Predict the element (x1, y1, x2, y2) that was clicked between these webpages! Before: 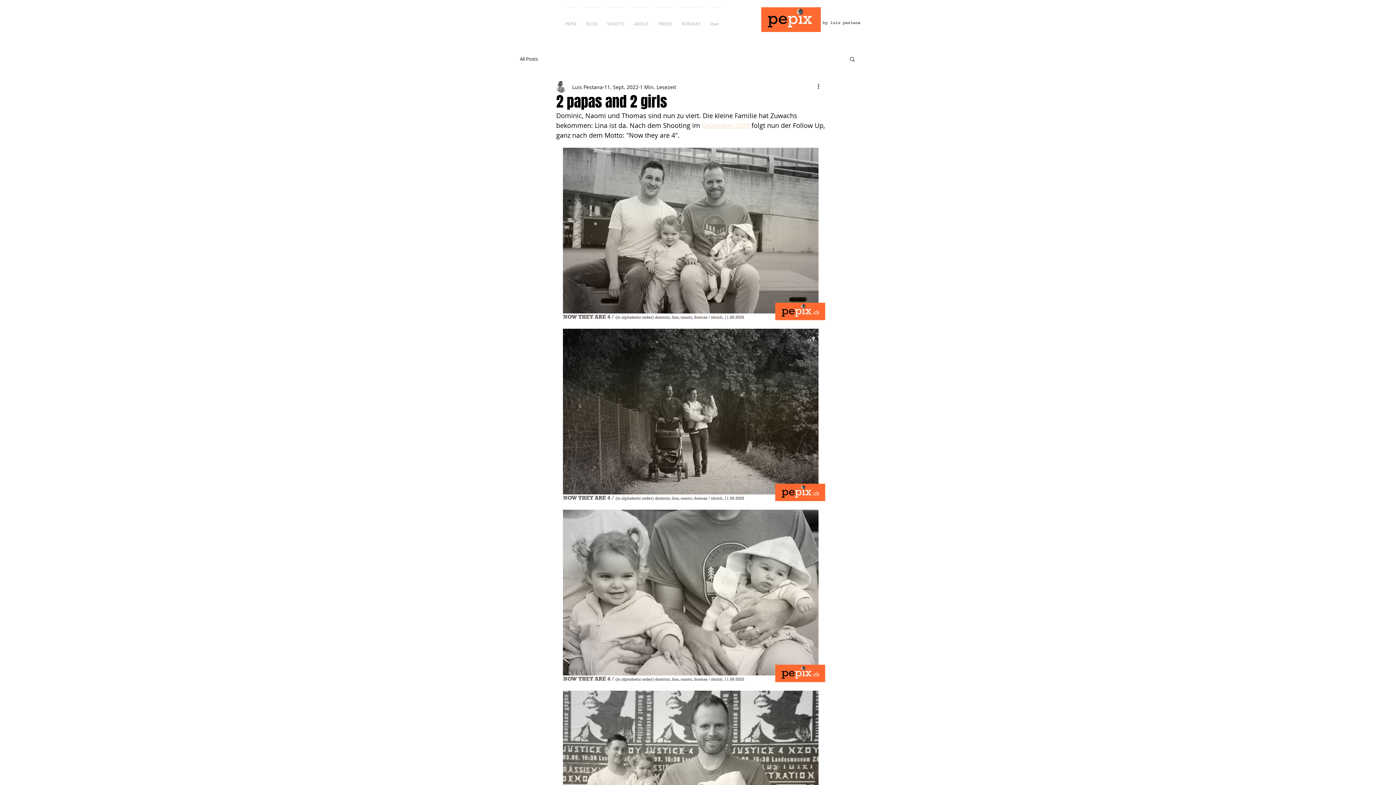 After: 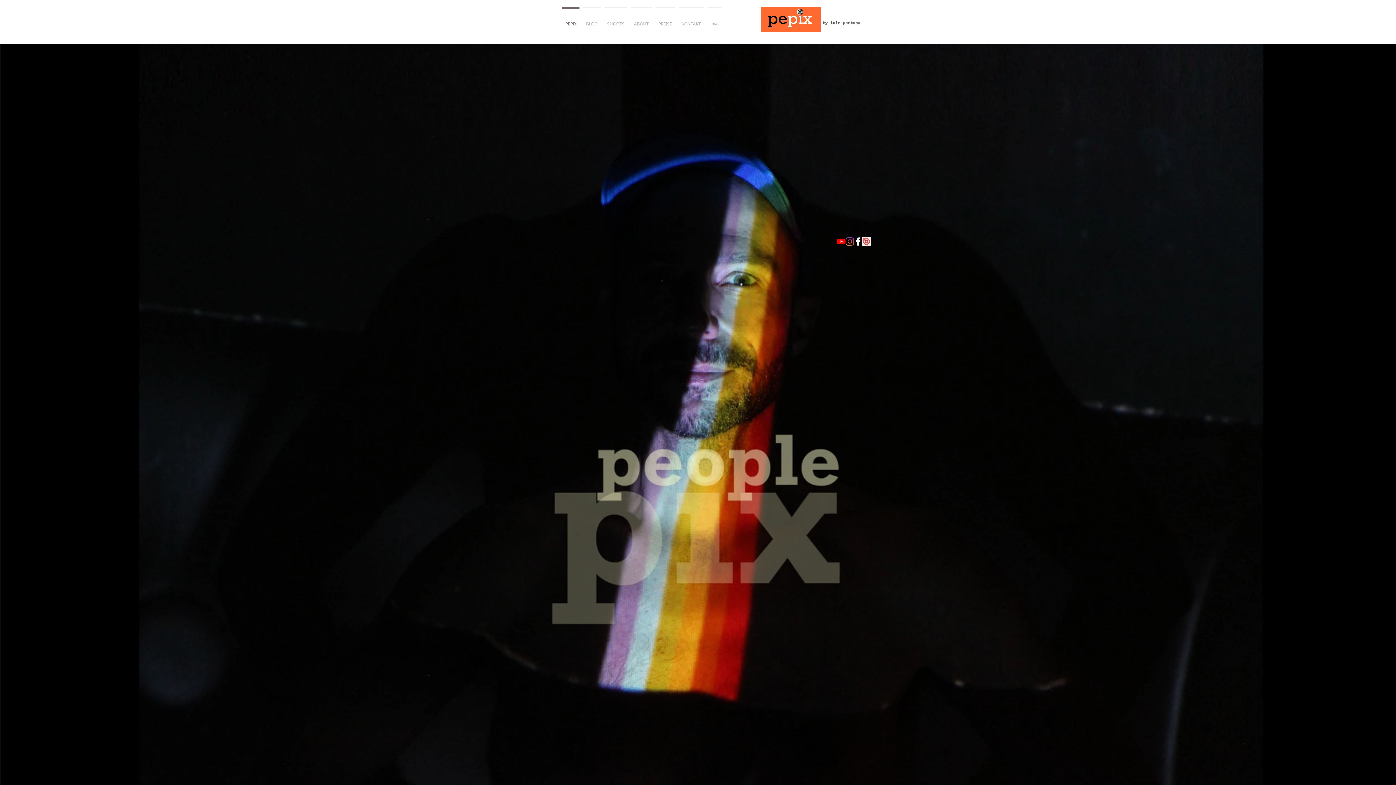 Action: bbox: (560, 7, 581, 33) label: PEPIX